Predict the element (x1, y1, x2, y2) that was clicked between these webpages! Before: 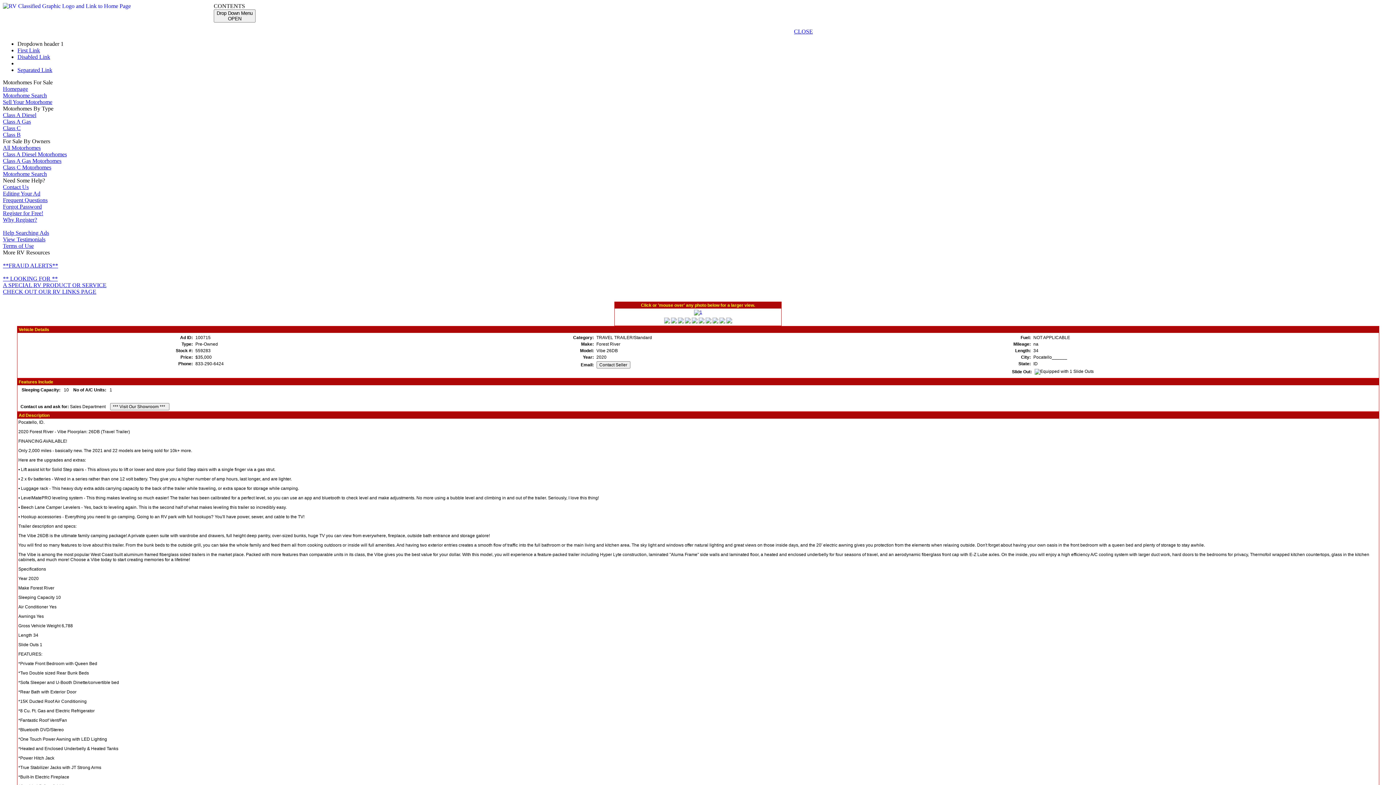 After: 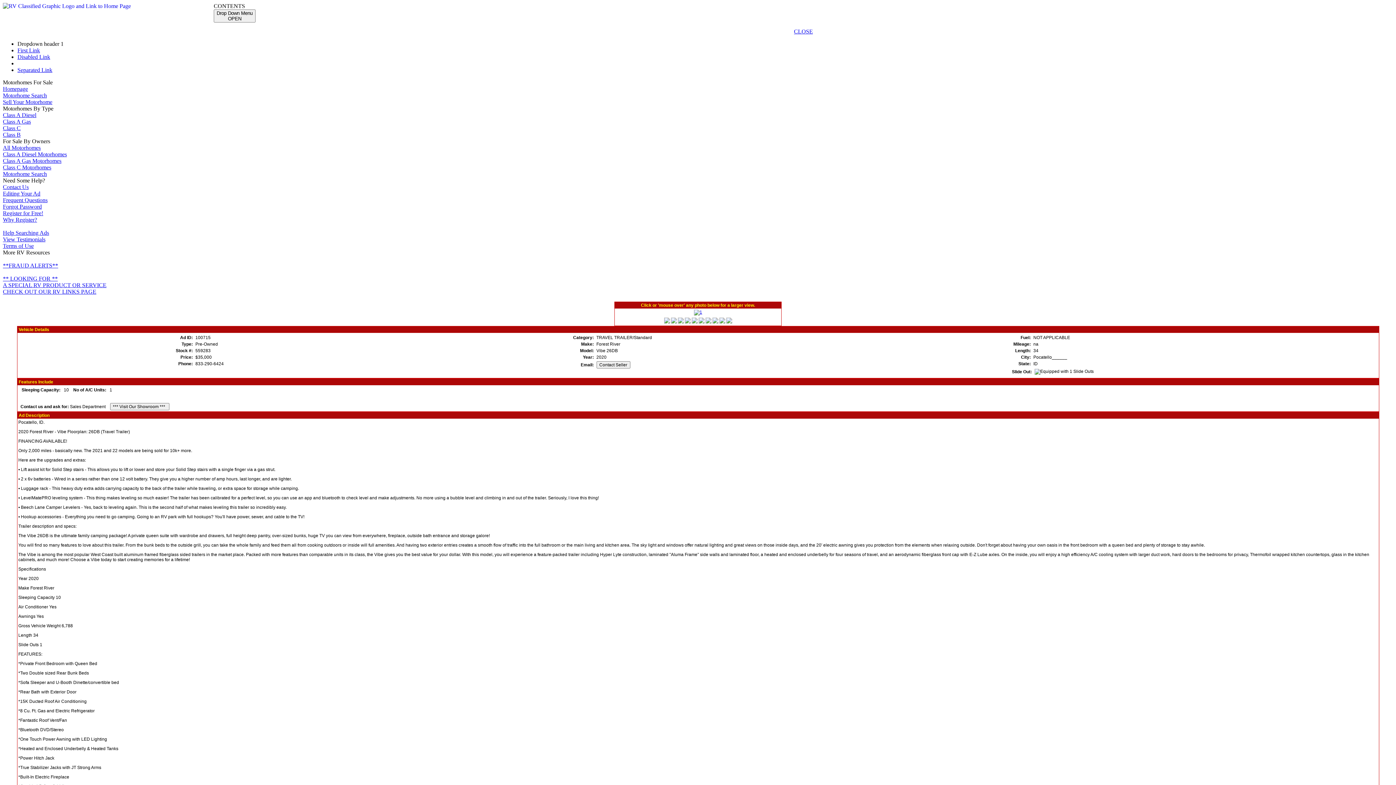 Action: label: Separated Link bbox: (17, 66, 52, 73)